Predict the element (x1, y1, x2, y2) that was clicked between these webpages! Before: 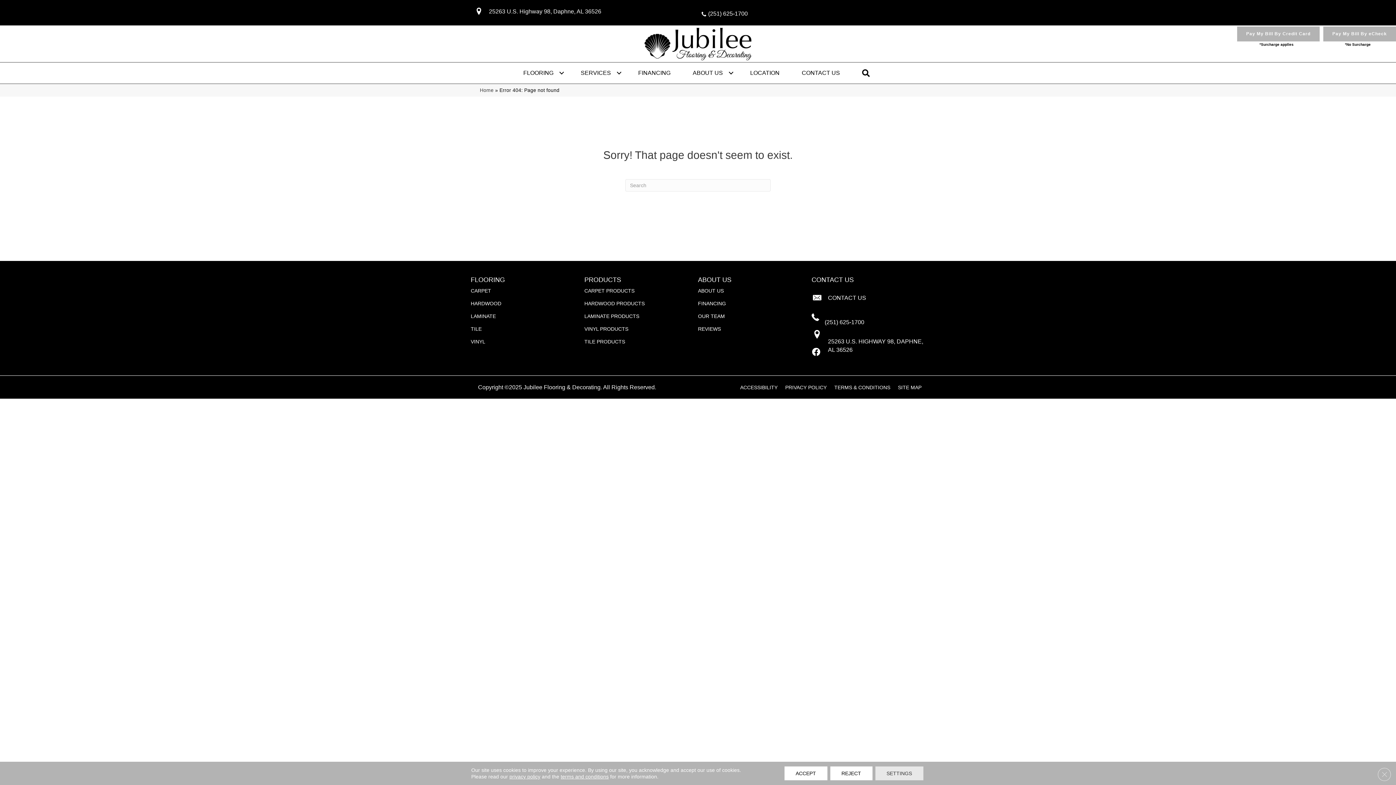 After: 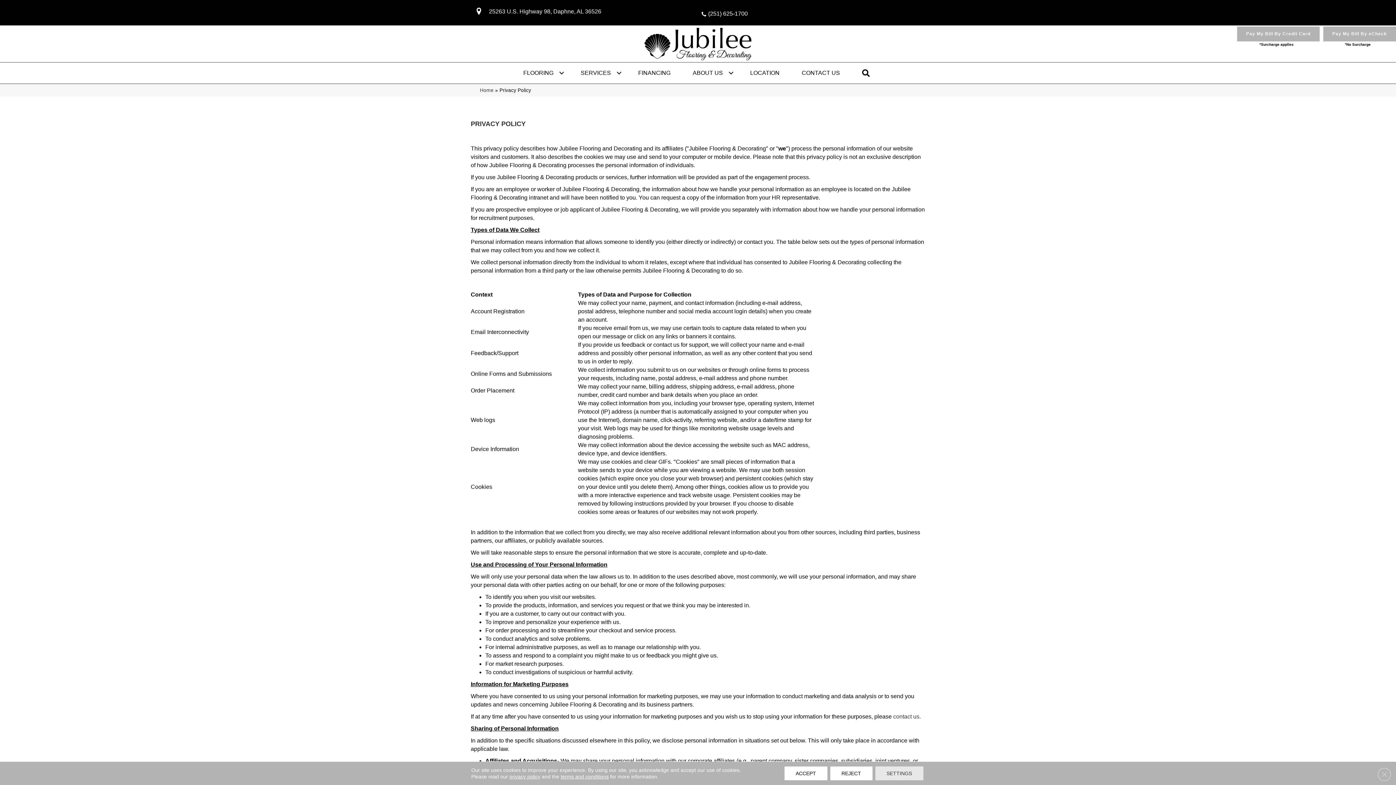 Action: label: privacy policy bbox: (509, 774, 540, 780)